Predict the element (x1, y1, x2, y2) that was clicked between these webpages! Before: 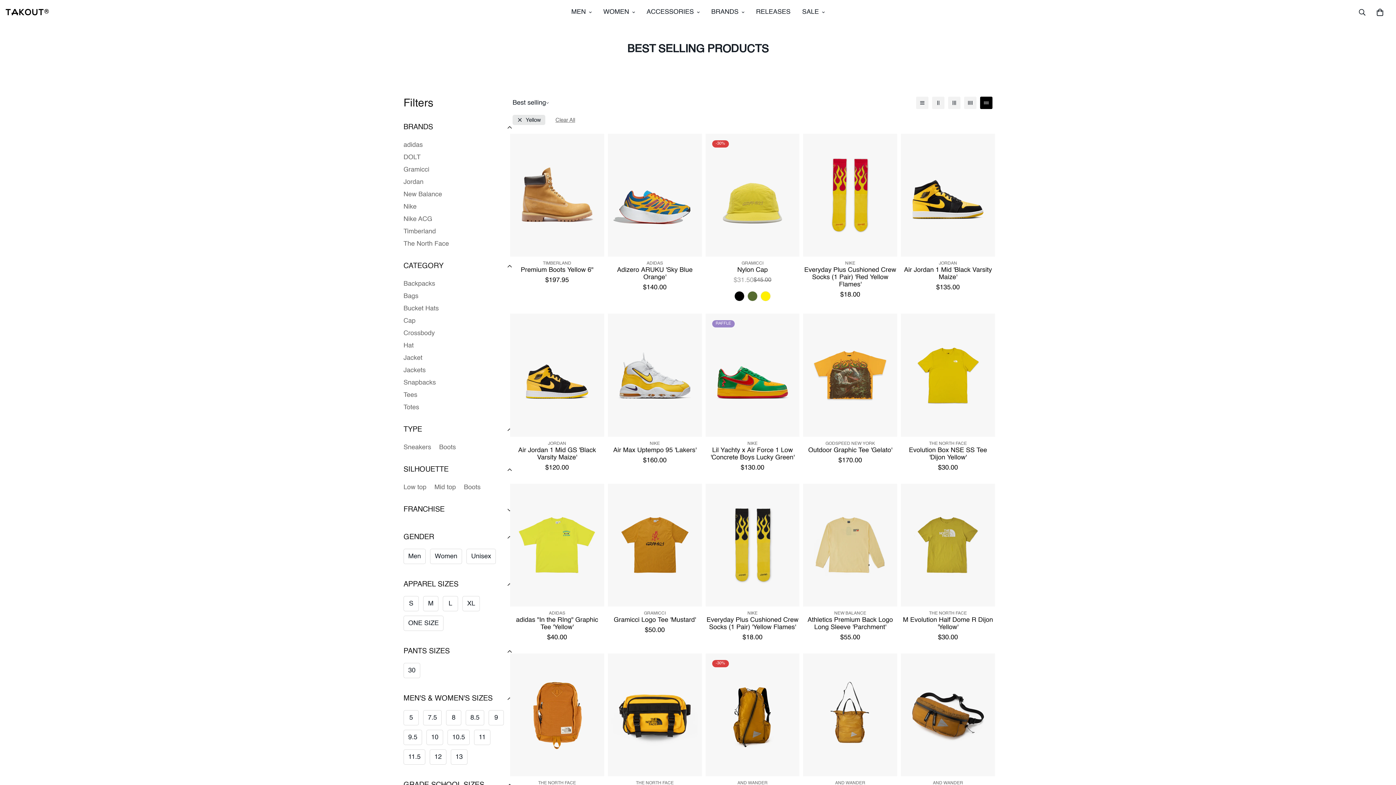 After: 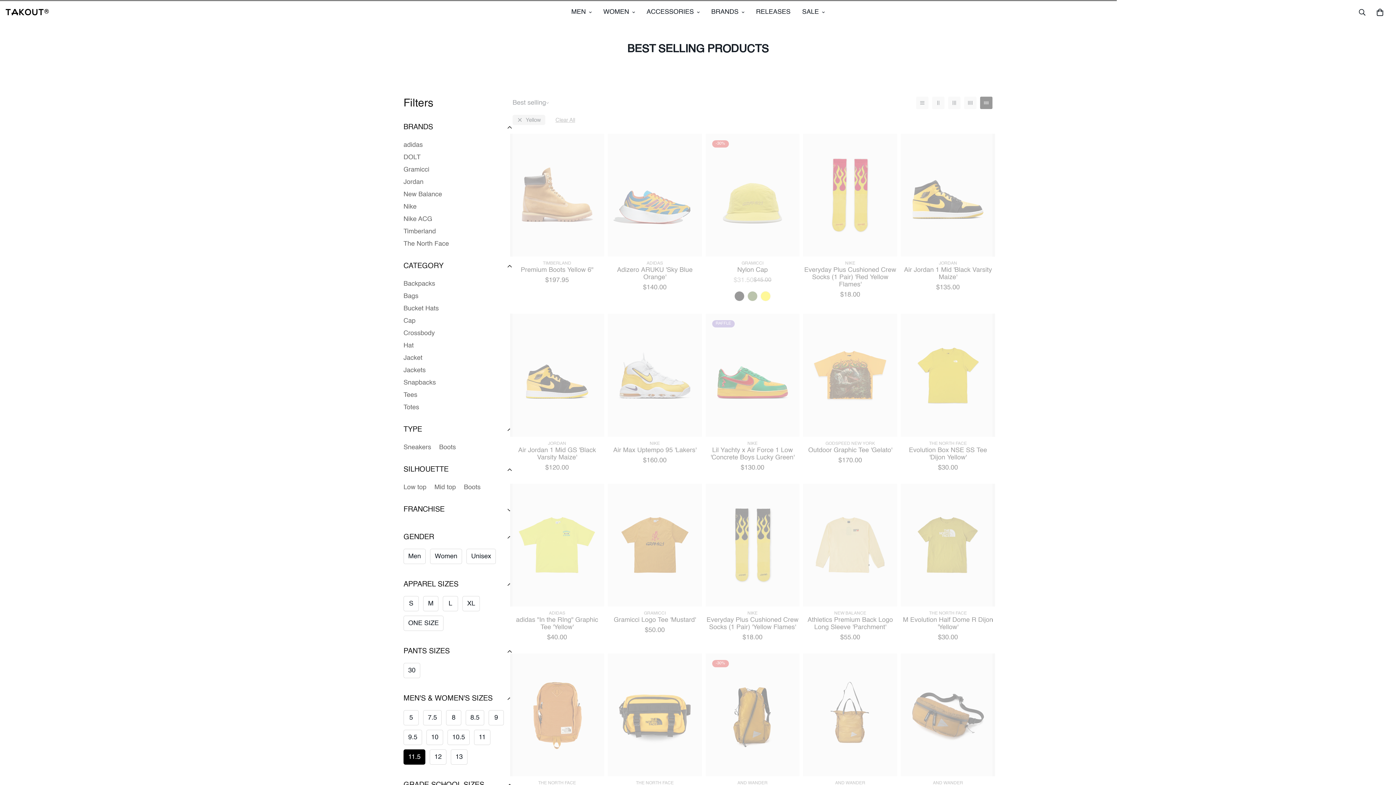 Action: bbox: (403, 749, 425, 765) label: 11.5